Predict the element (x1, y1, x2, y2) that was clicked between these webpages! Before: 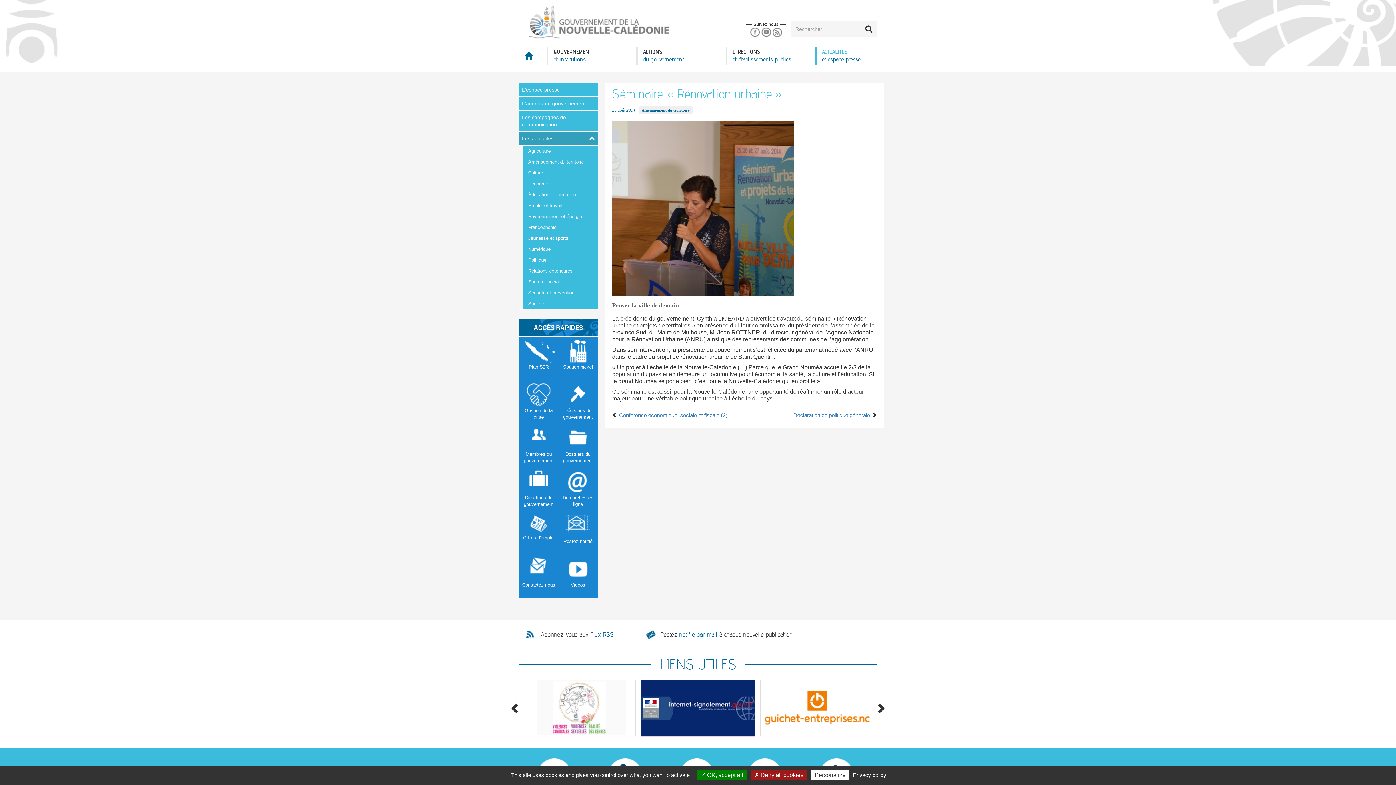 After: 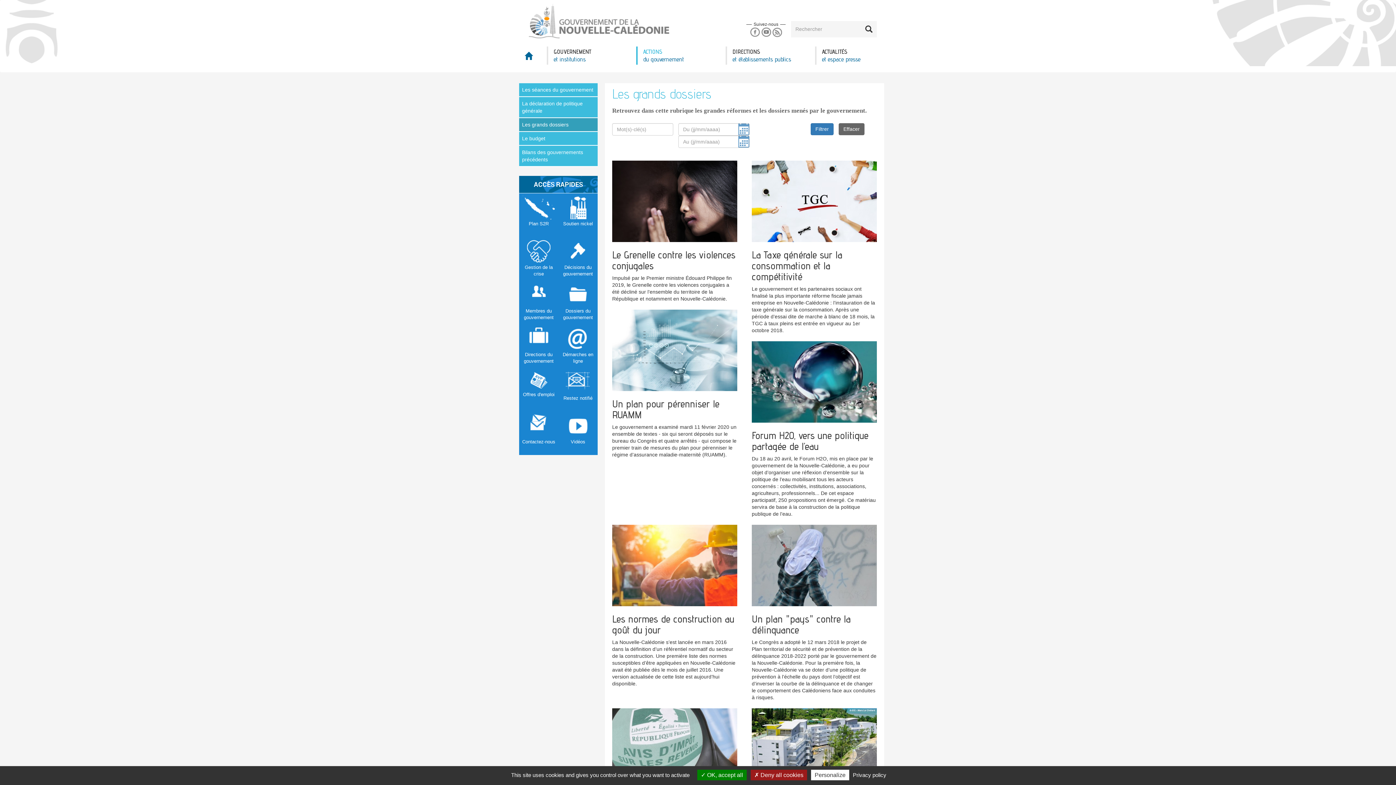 Action: bbox: (558, 424, 597, 467) label: Dossiers du gouvernement